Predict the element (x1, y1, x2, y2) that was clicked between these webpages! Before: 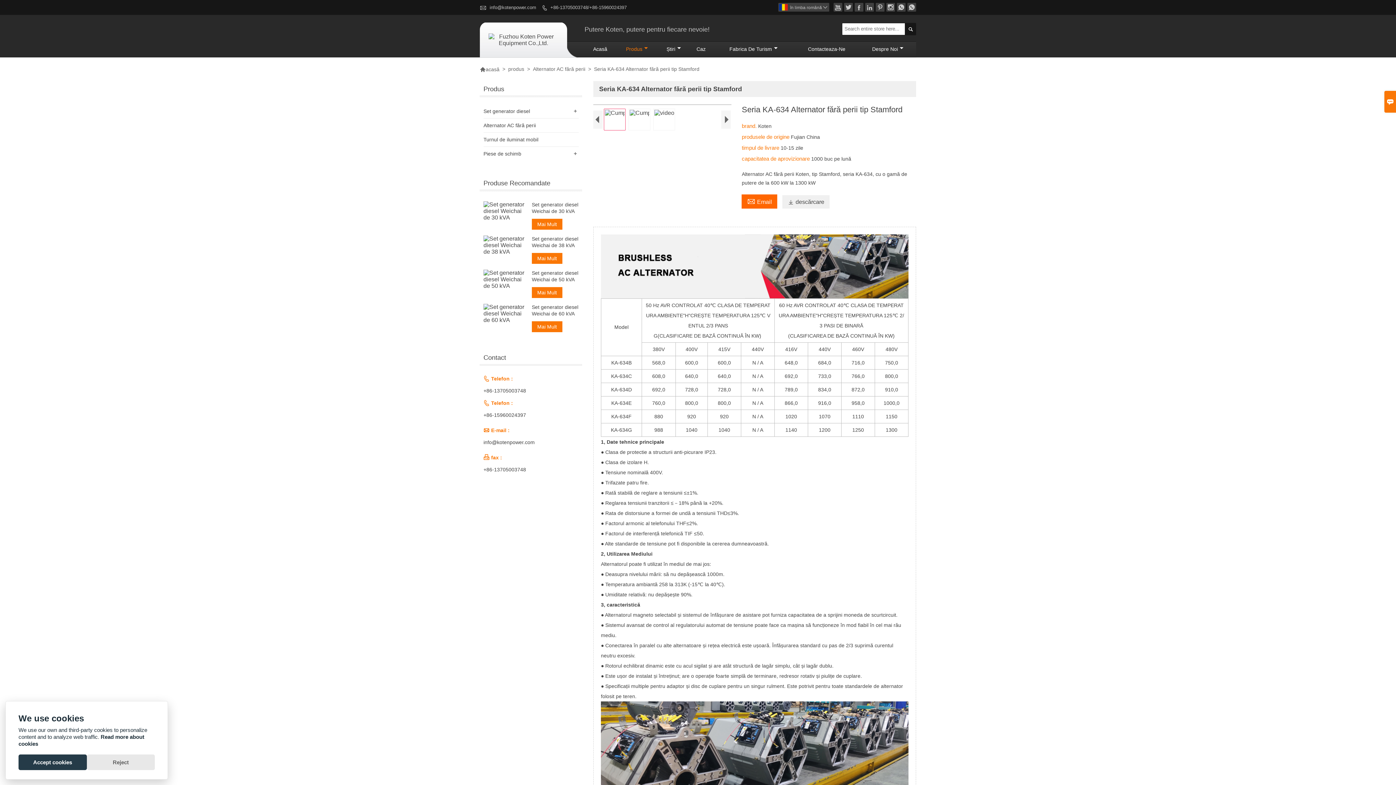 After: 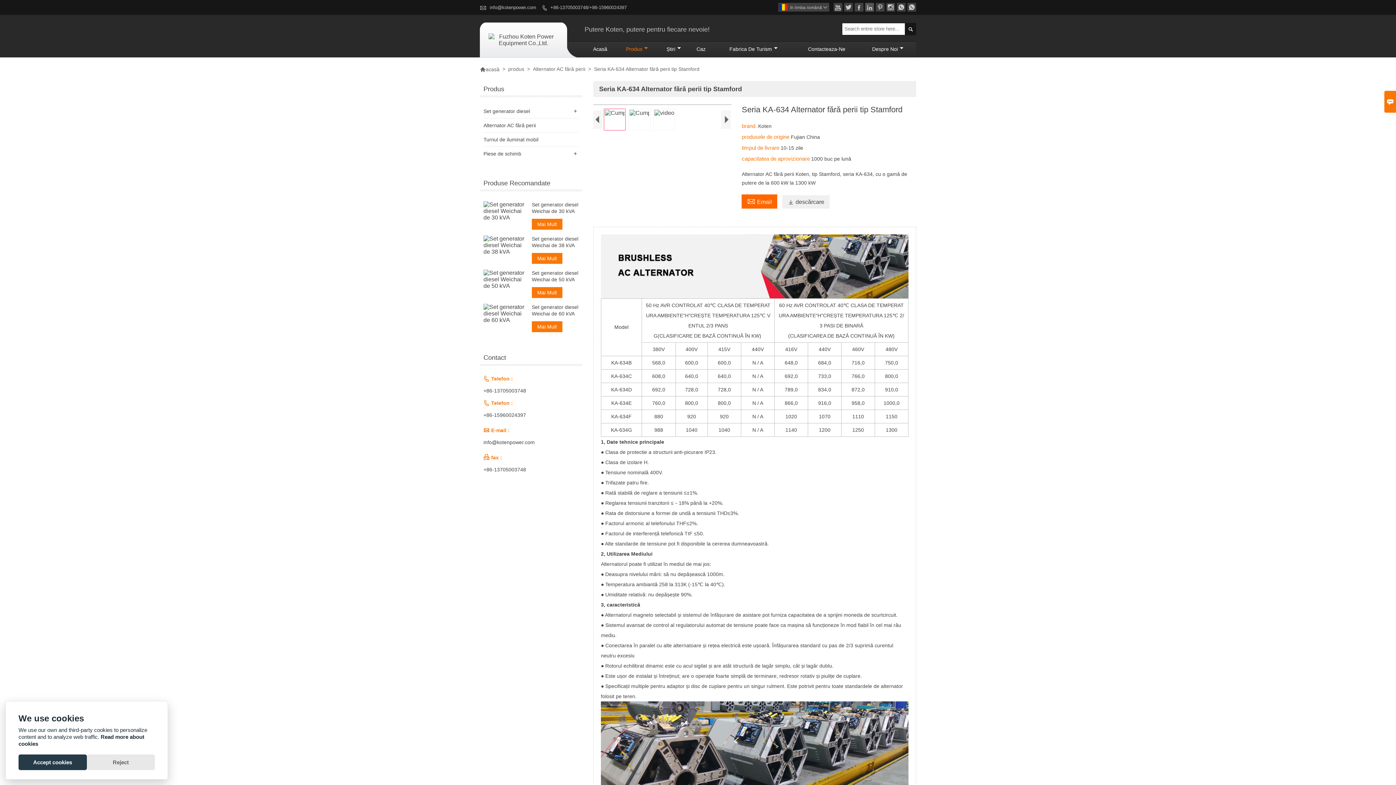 Action: bbox: (865, 2, 874, 11) label: 